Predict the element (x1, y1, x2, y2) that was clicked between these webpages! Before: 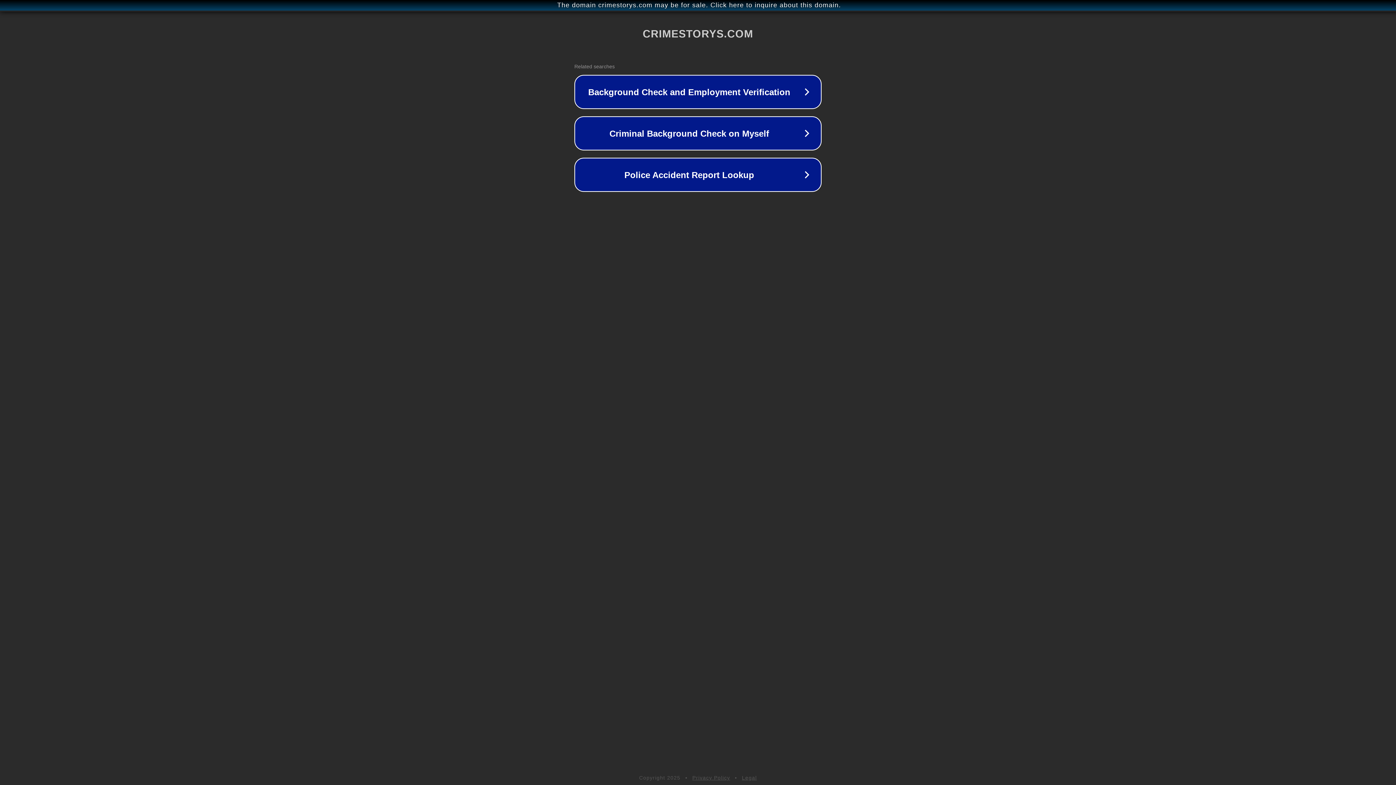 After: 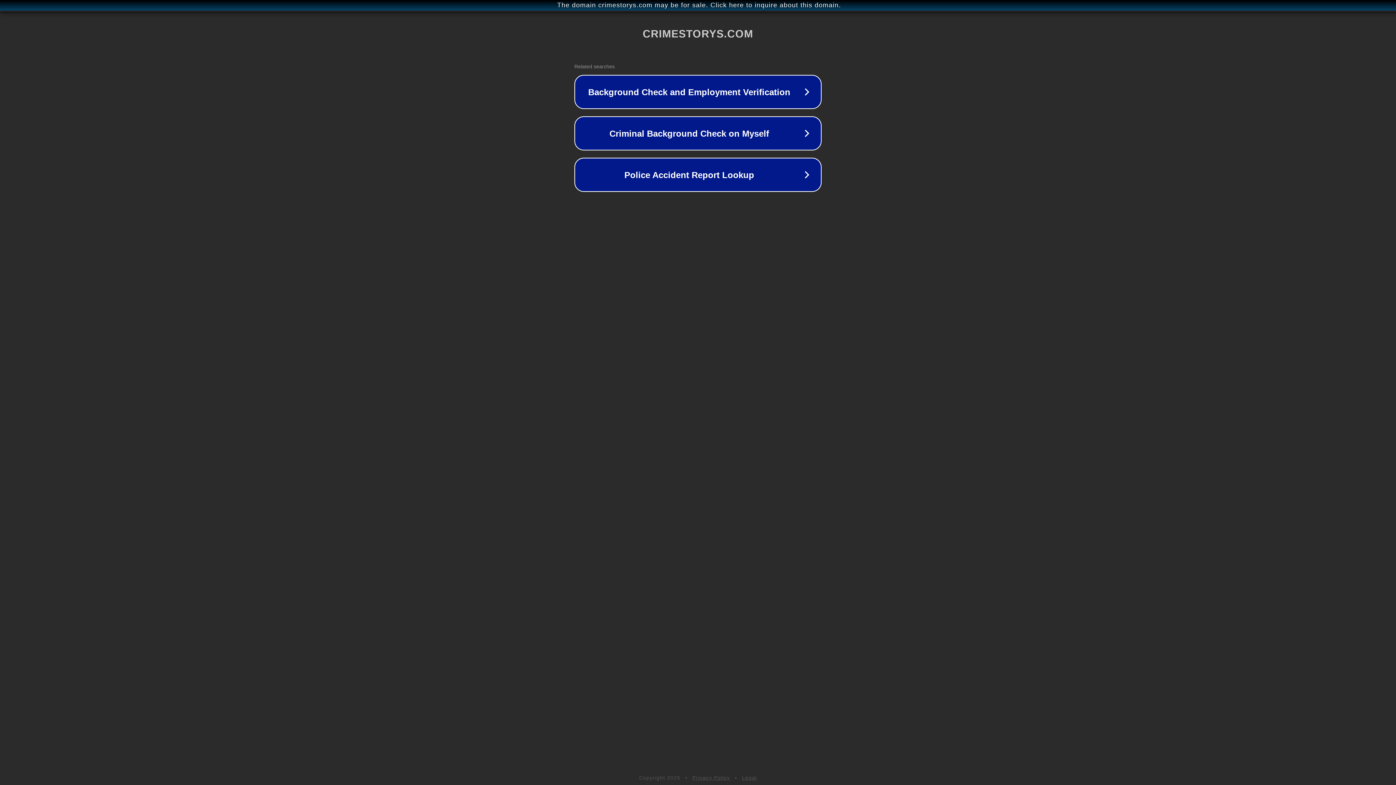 Action: label: Privacy Policy bbox: (692, 775, 730, 781)